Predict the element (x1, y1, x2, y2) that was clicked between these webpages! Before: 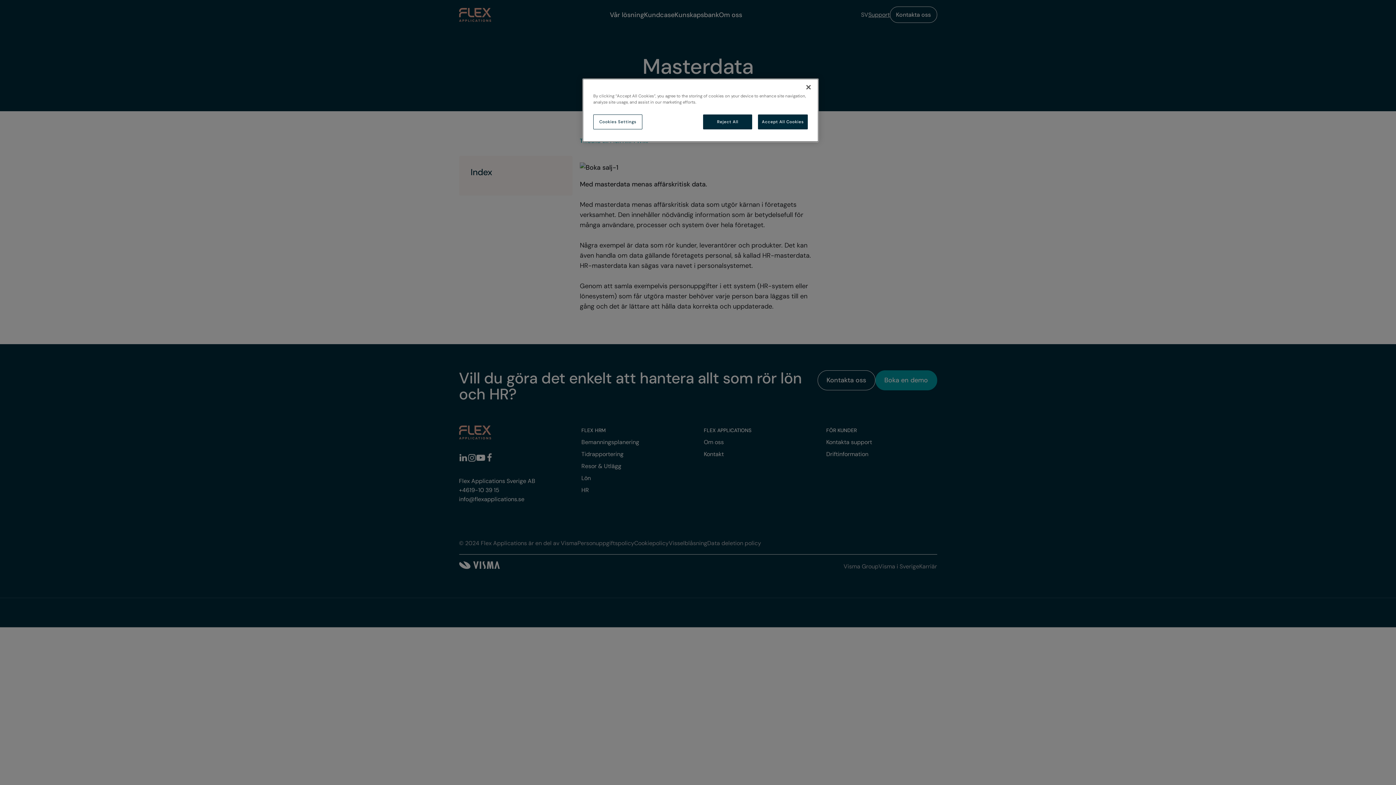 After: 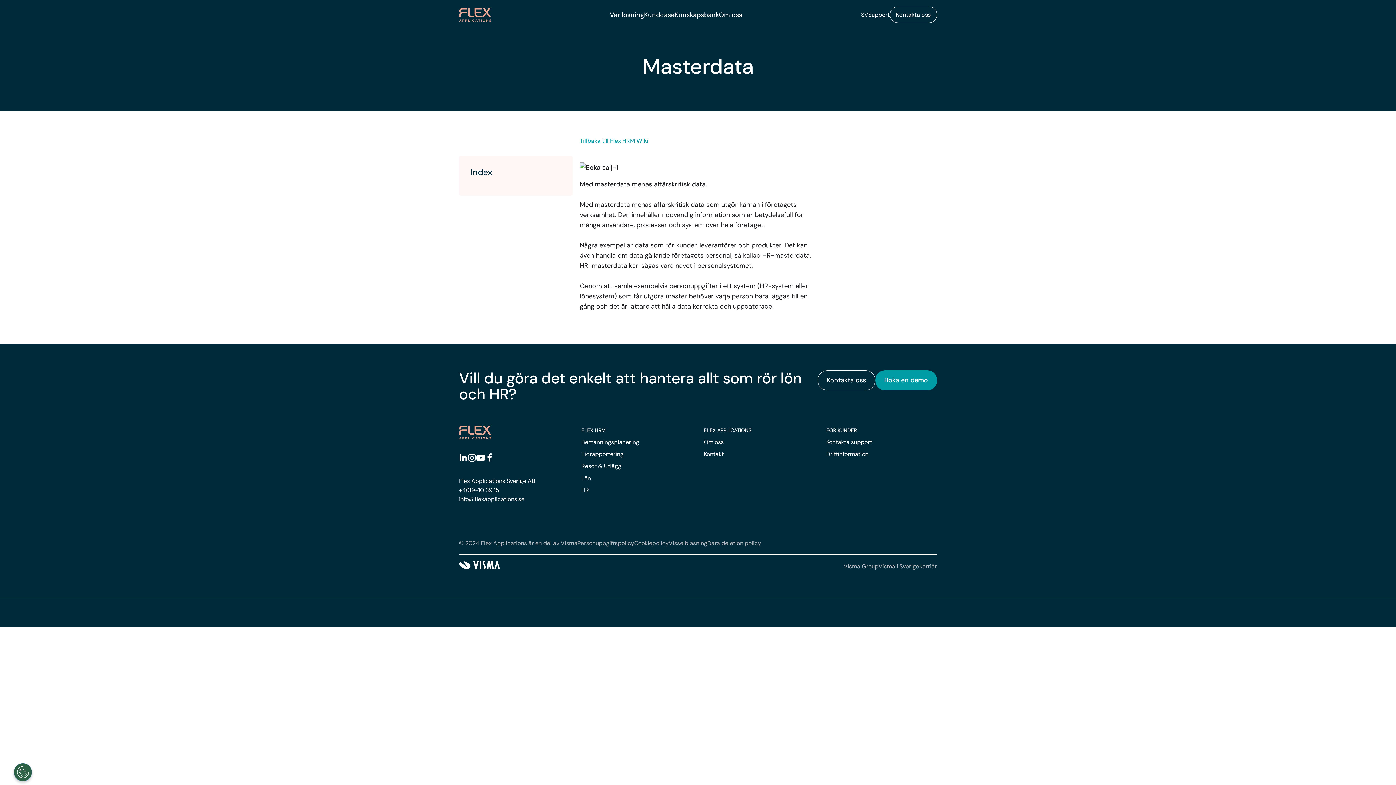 Action: label: Accept All Cookies bbox: (758, 114, 808, 129)